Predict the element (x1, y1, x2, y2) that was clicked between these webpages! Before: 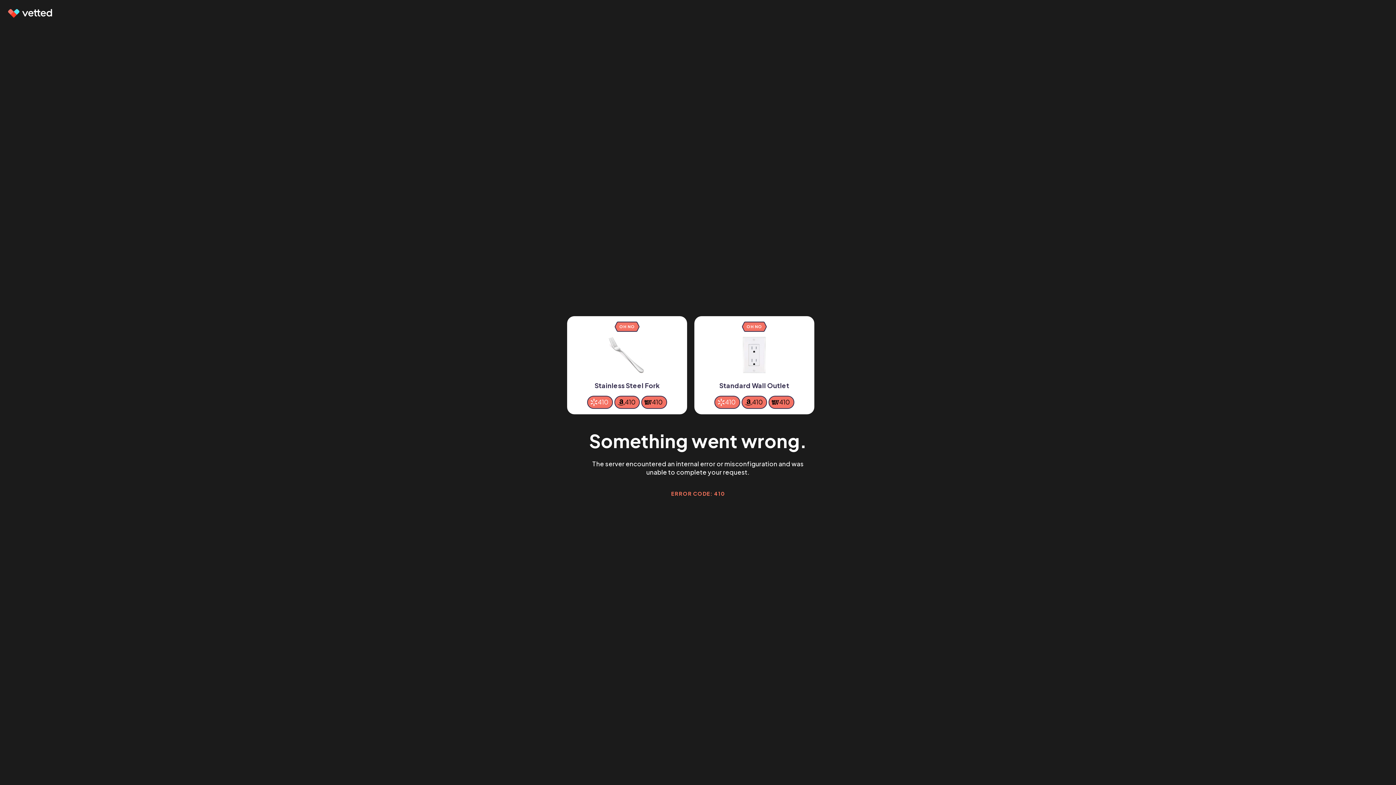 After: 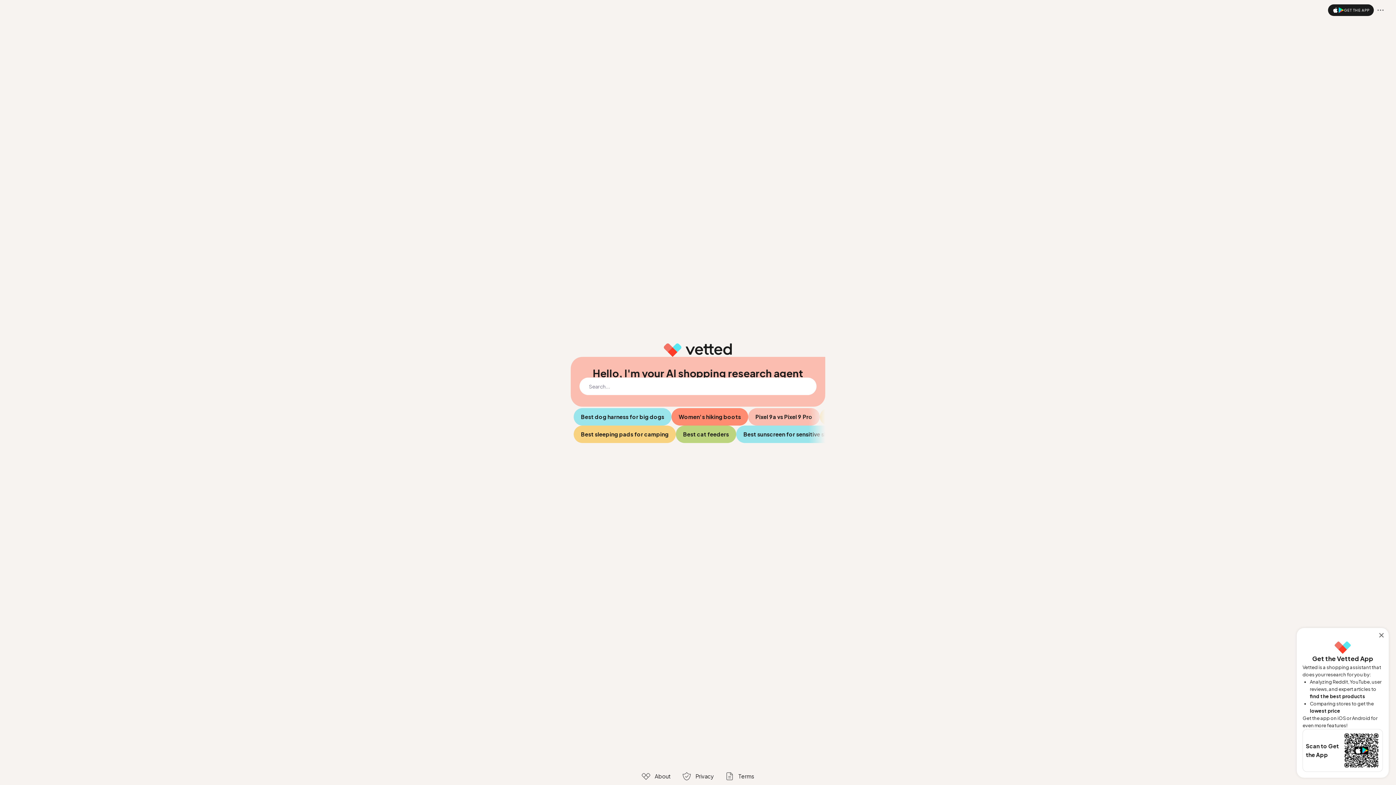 Action: bbox: (7, 9, 53, 17)